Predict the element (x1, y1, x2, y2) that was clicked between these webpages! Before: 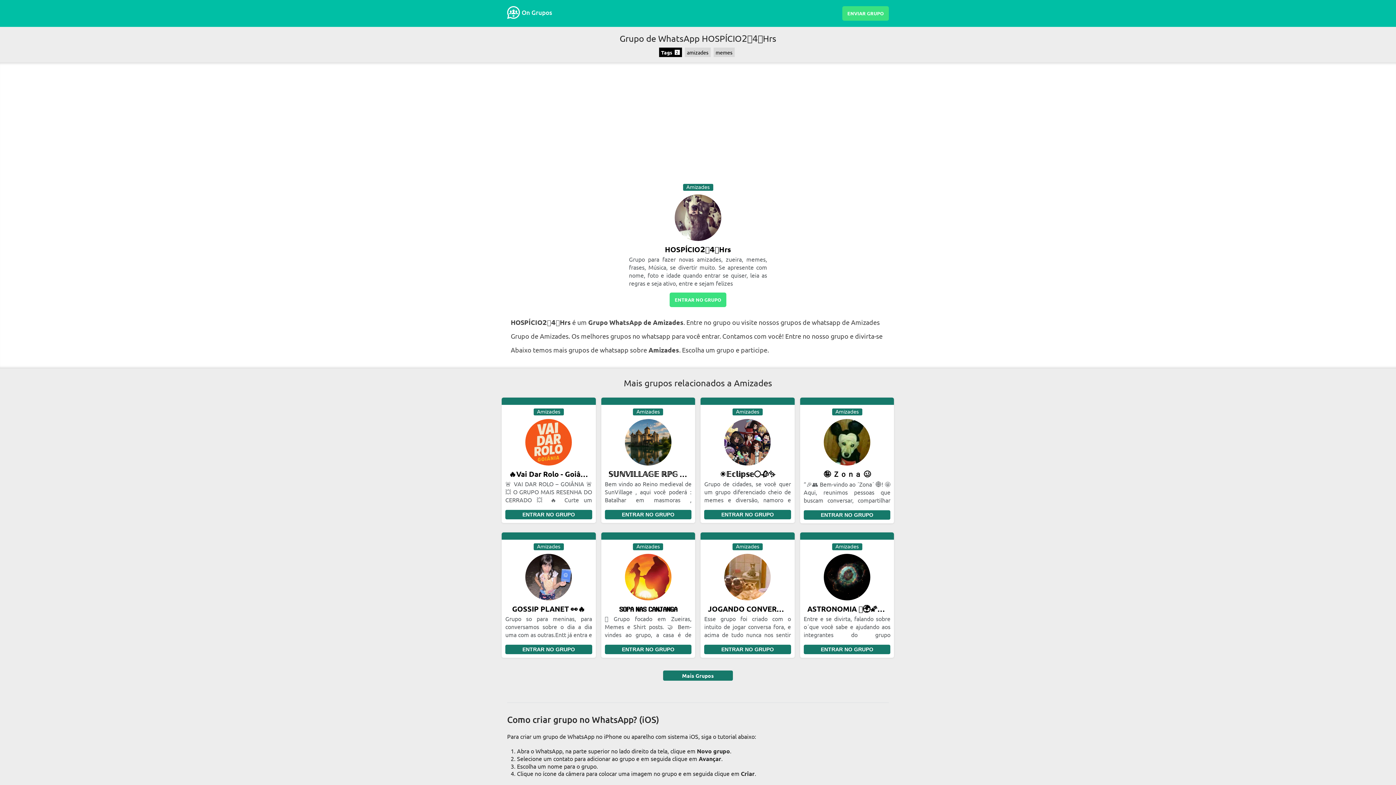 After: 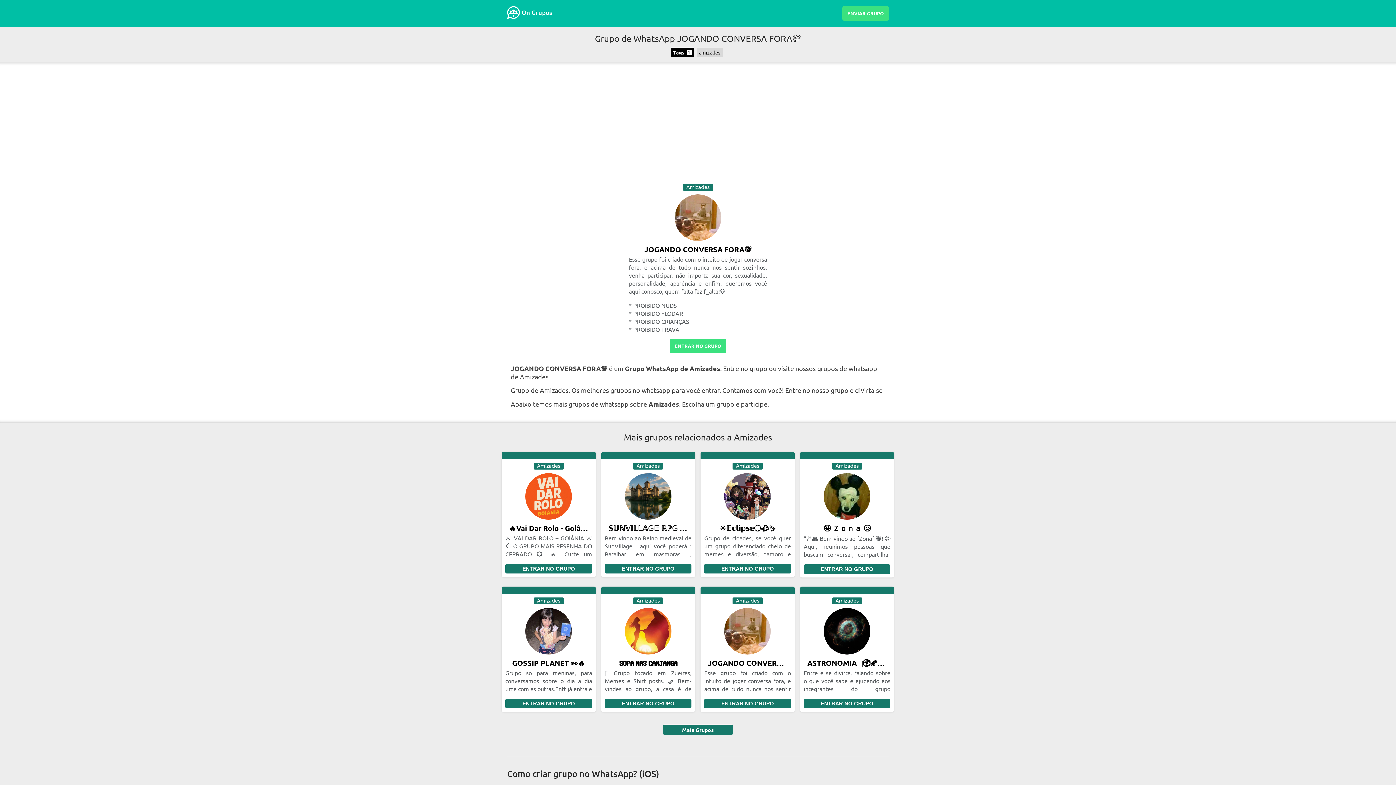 Action: bbox: (700, 532, 794, 658) label: Amizades
JOGANDO CONVERSA FORA💯

Esse grupo foi criado com o intuito de jogar conversa fora, e acima de tudo nunca nos sentir sozinhos, venha participar, não importa sua cor, sexualidade, personalidade, aparência e enfim, queremos você aqui conosco, quem falta faz f_alta!💛

ENTRAR NO GRUPO